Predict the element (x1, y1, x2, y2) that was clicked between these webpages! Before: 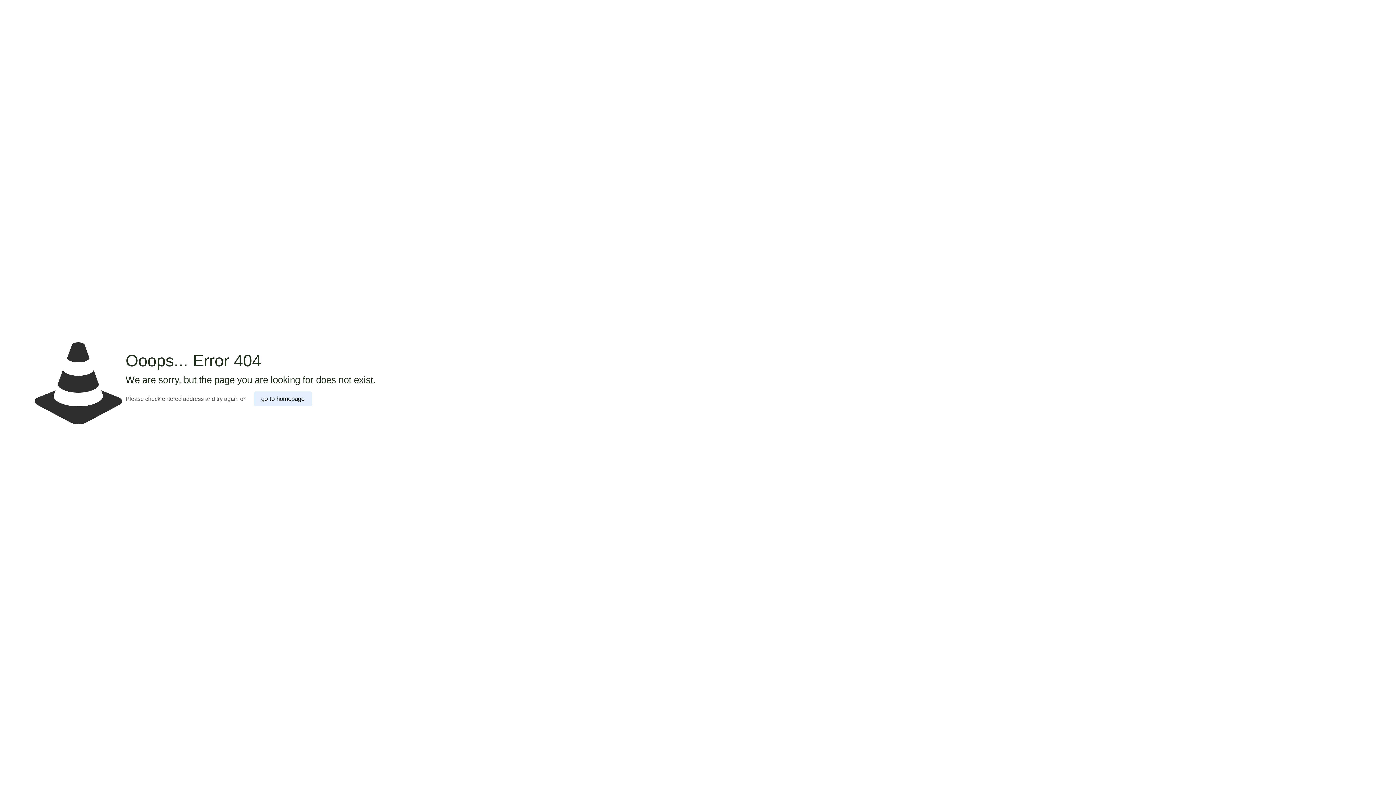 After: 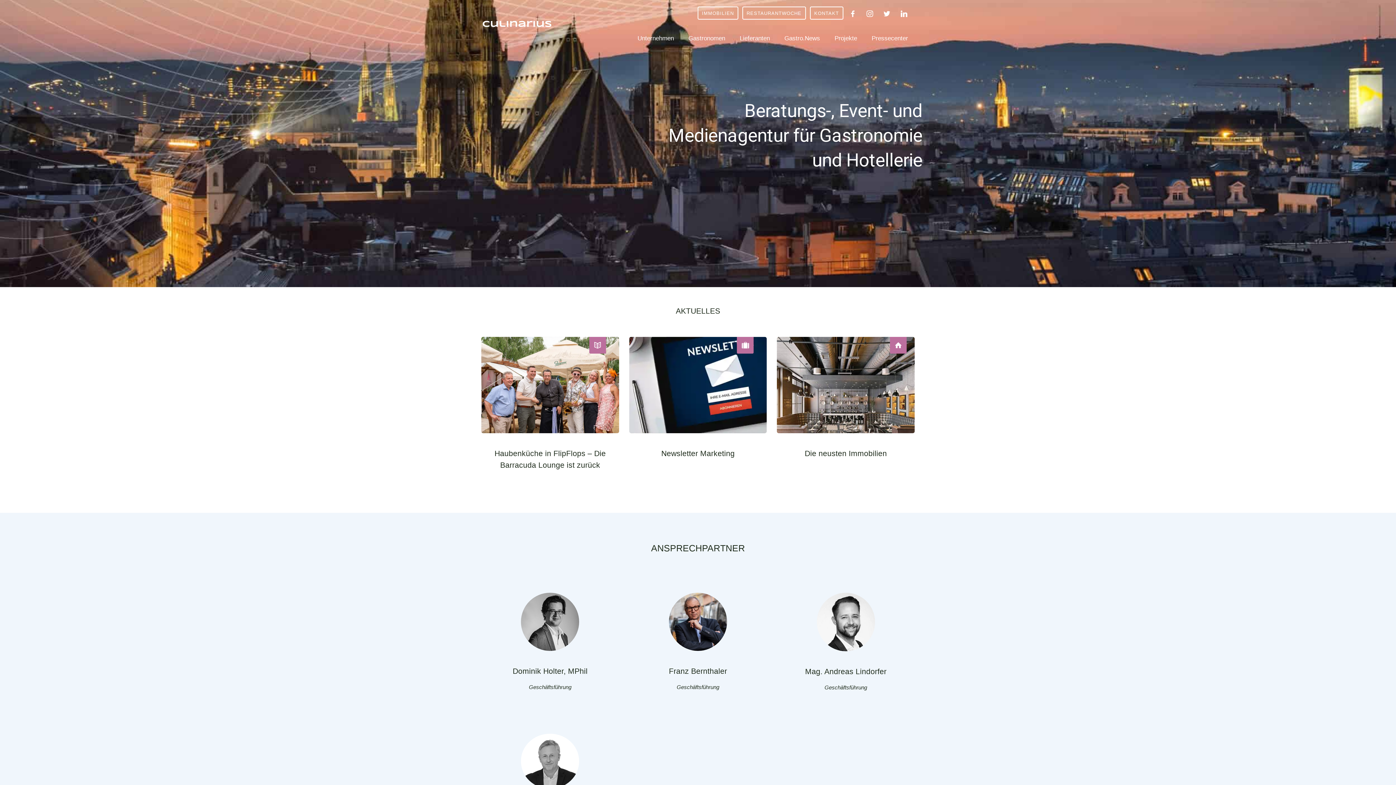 Action: bbox: (254, 391, 311, 406) label: go to homepage